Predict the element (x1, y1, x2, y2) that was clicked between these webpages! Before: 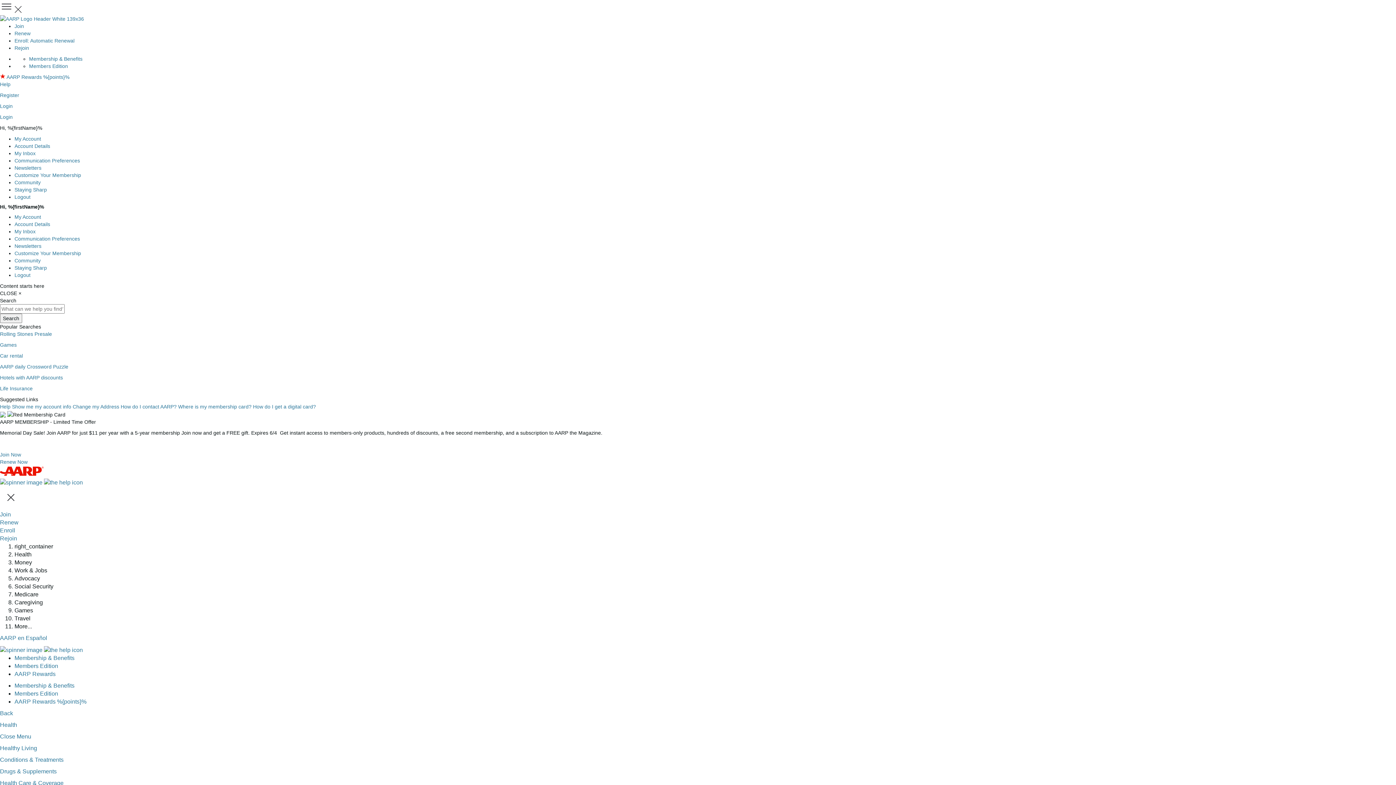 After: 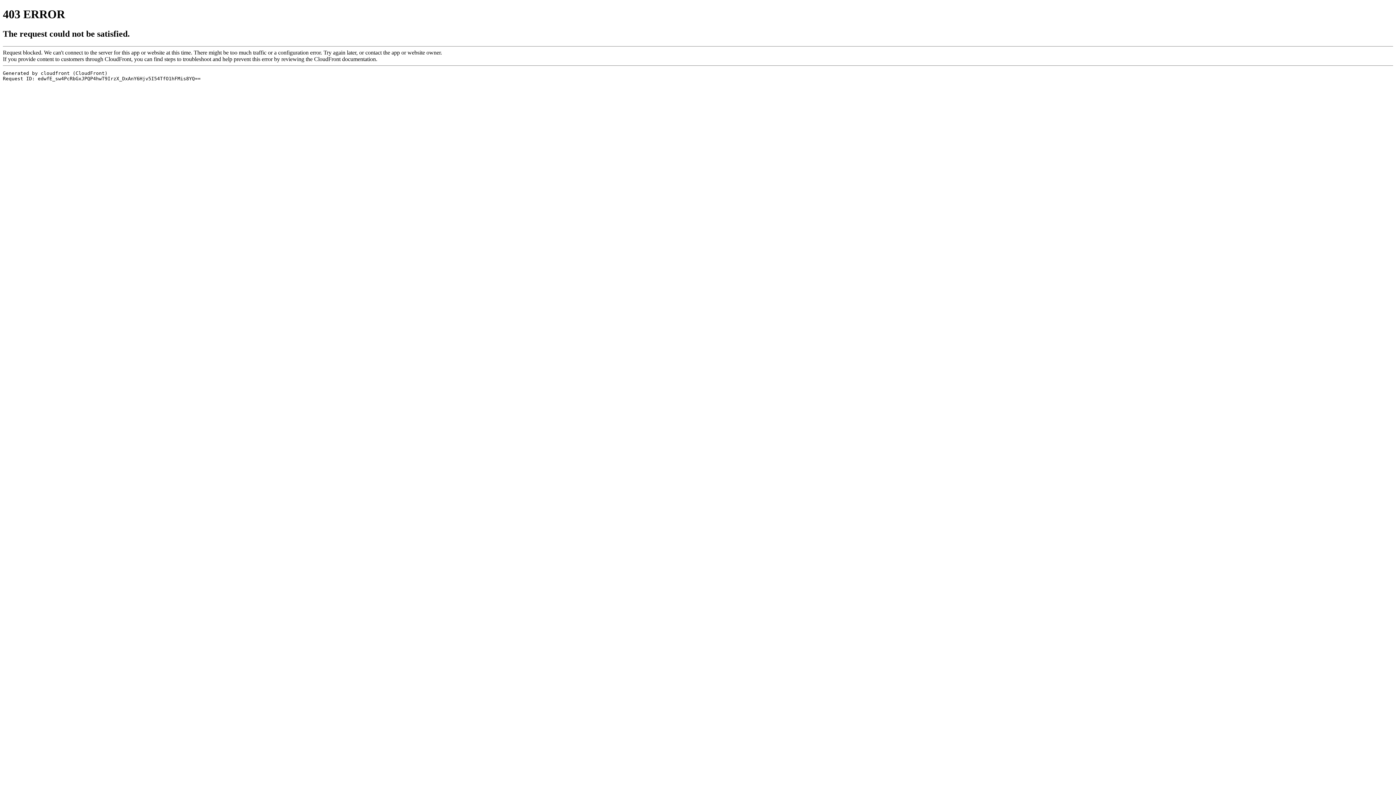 Action: label: Members Edition bbox: (29, 63, 68, 69)